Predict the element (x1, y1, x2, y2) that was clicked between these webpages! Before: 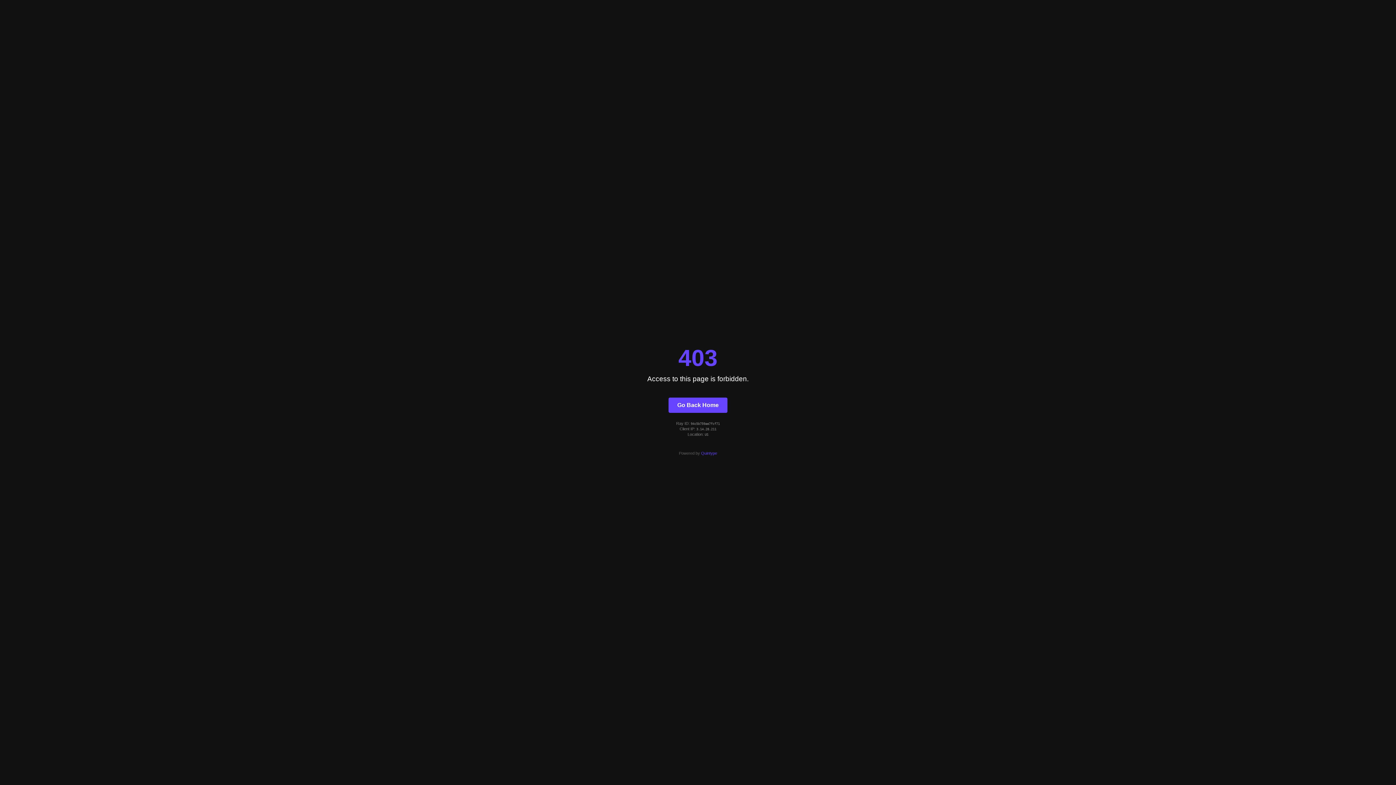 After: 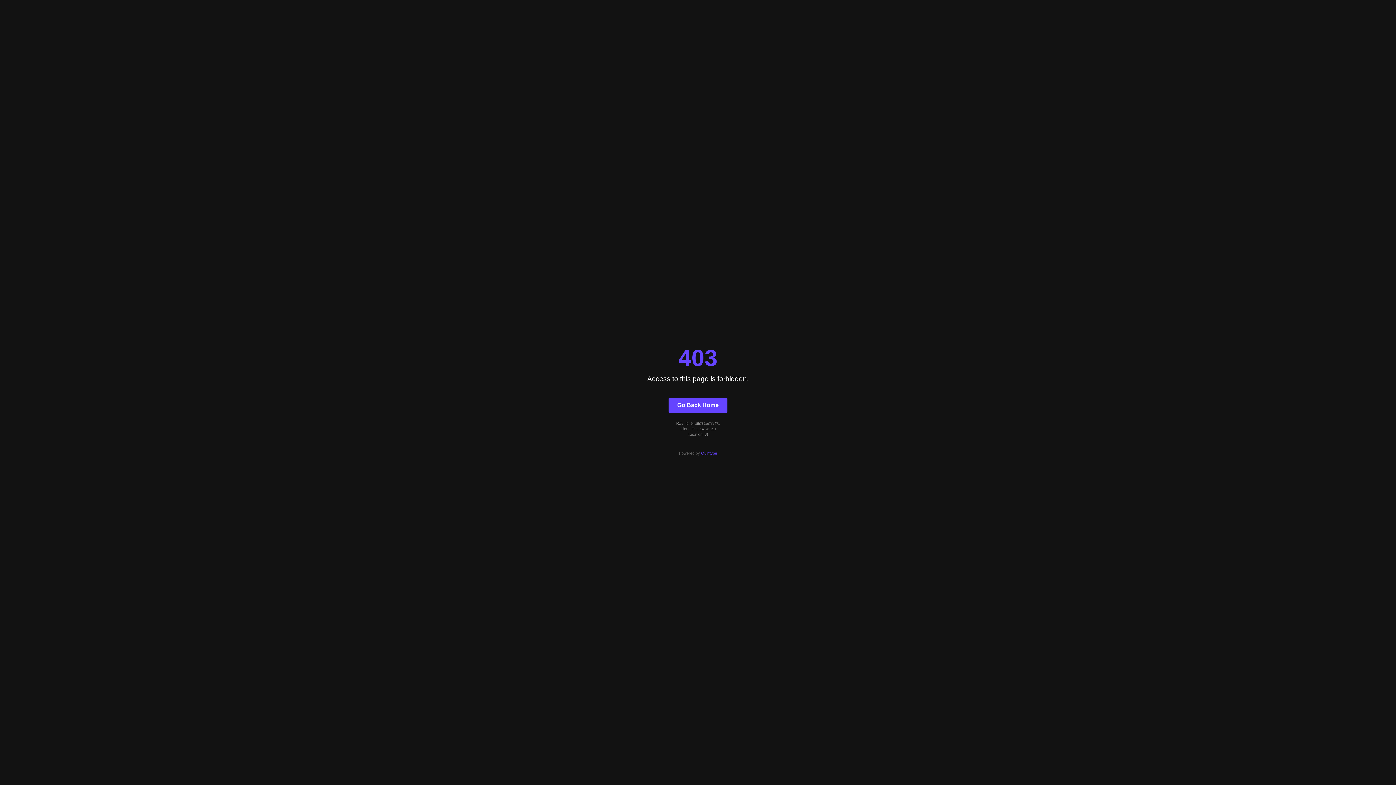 Action: bbox: (701, 451, 717, 455) label: Quintype